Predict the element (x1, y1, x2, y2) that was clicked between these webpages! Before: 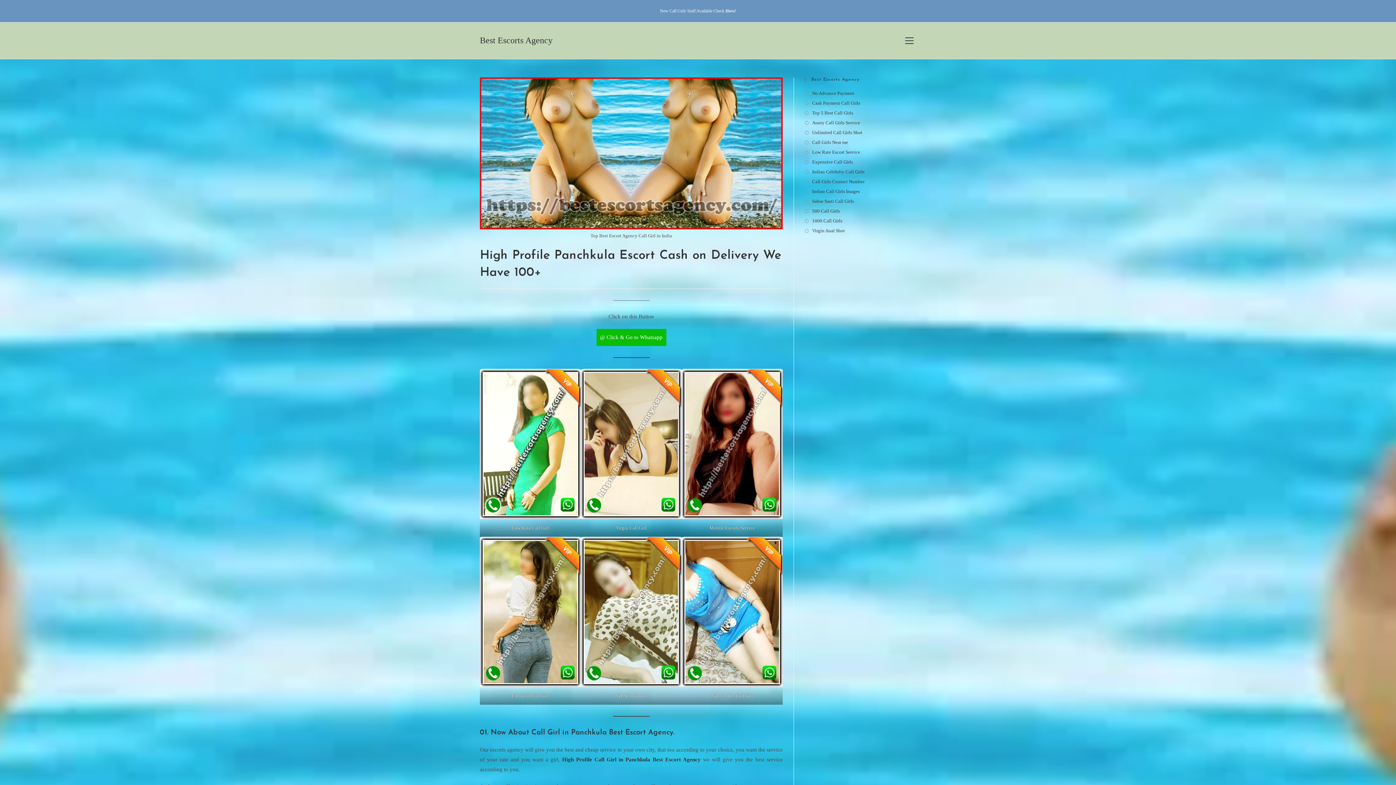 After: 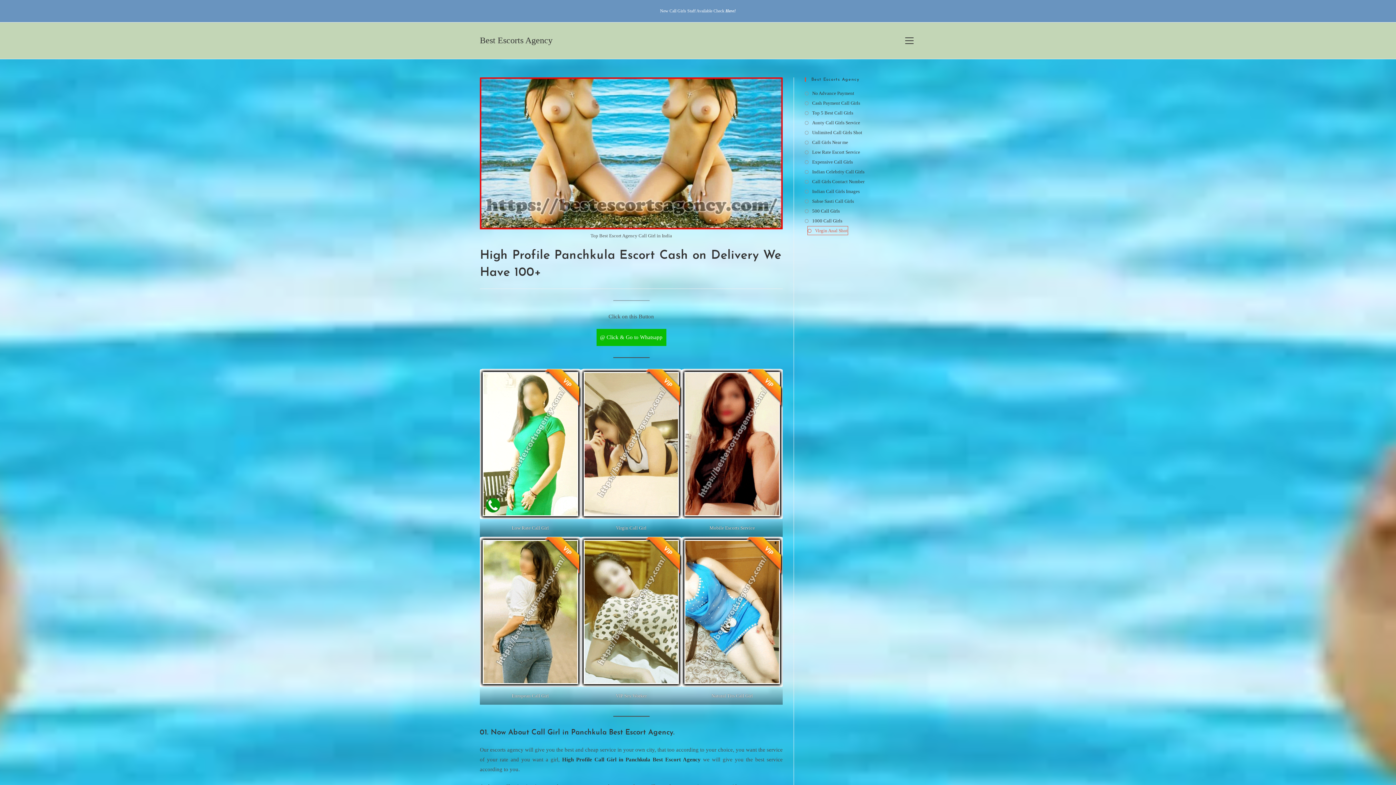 Action: bbox: (805, 226, 845, 234) label: Virgin Anal Shot